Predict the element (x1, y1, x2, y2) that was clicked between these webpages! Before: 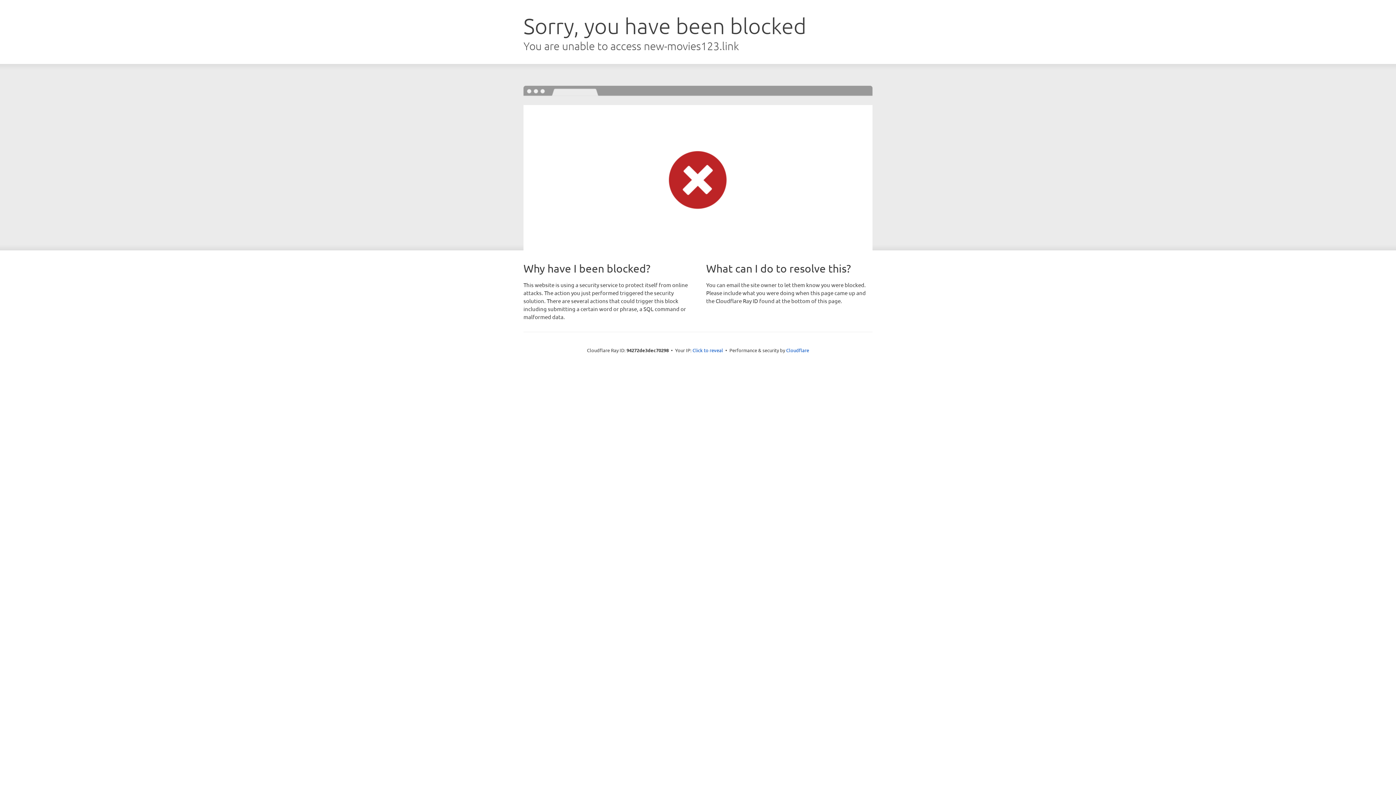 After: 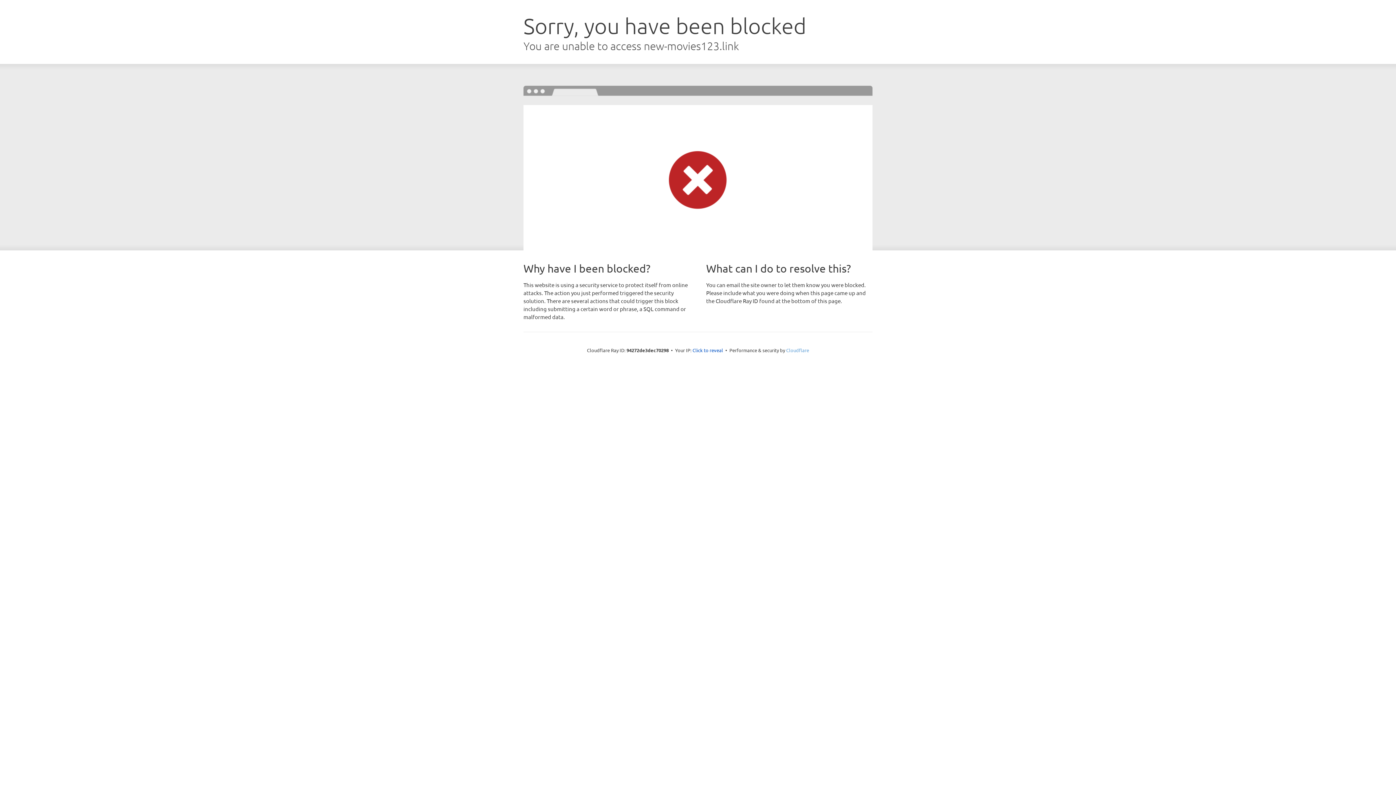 Action: label: Cloudflare bbox: (786, 347, 809, 353)